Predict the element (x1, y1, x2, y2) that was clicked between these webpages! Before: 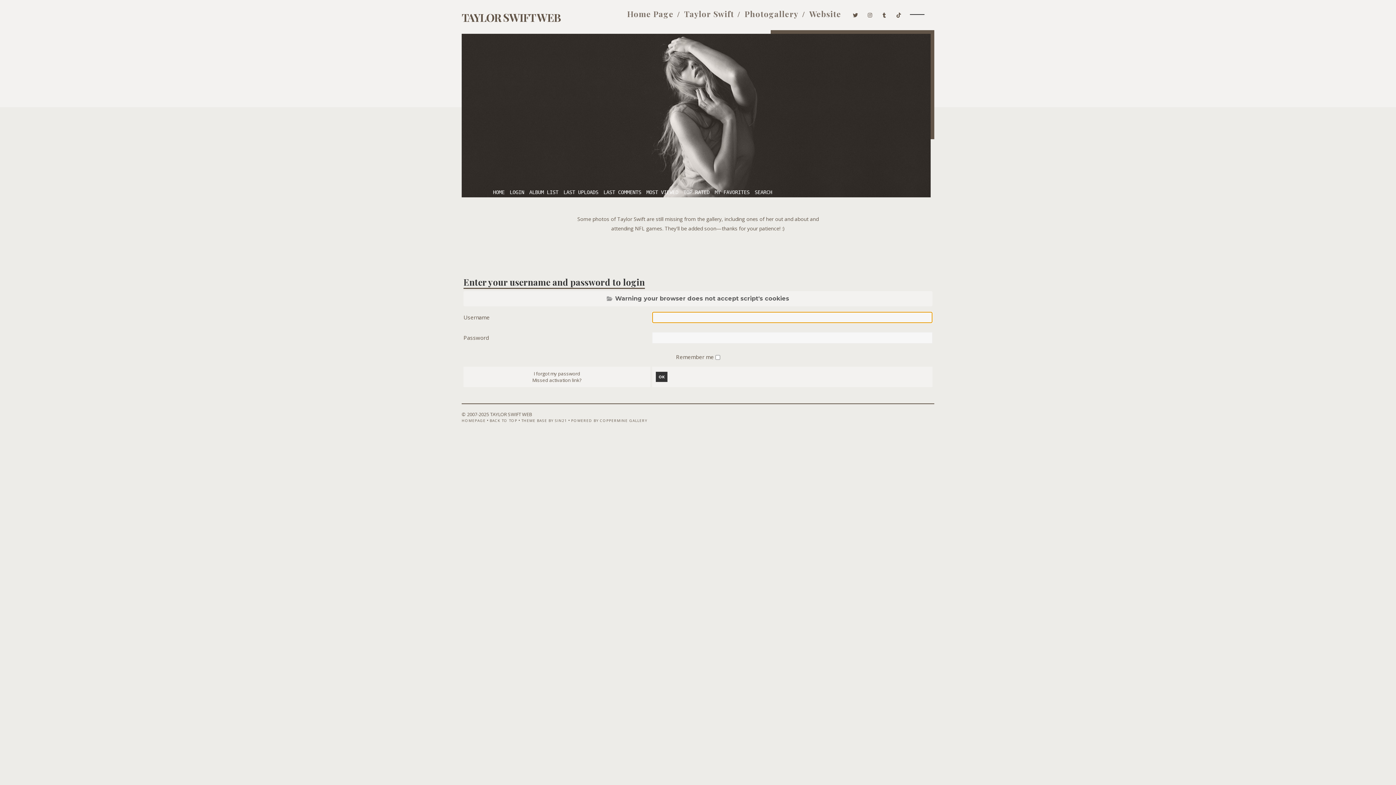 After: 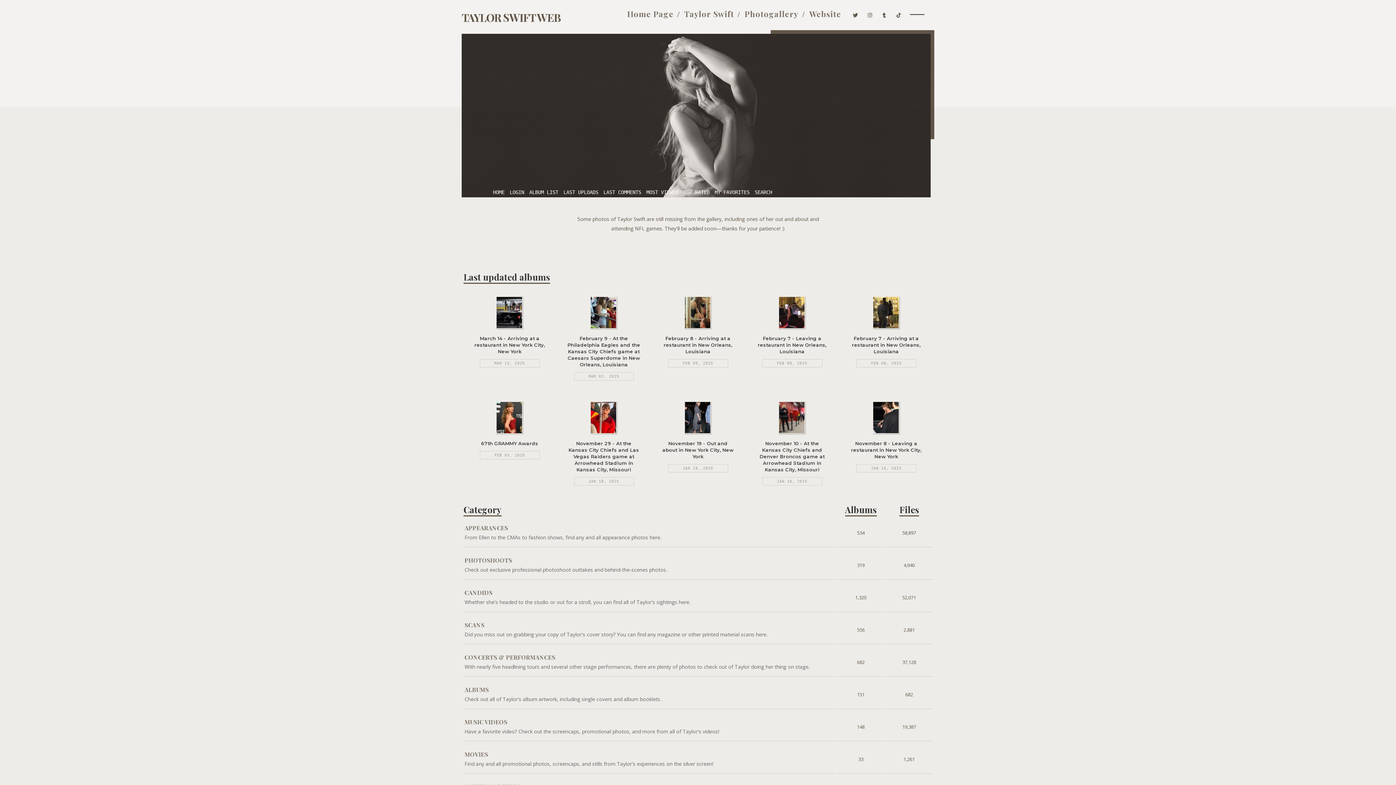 Action: bbox: (491, 188, 506, 196) label: HOME